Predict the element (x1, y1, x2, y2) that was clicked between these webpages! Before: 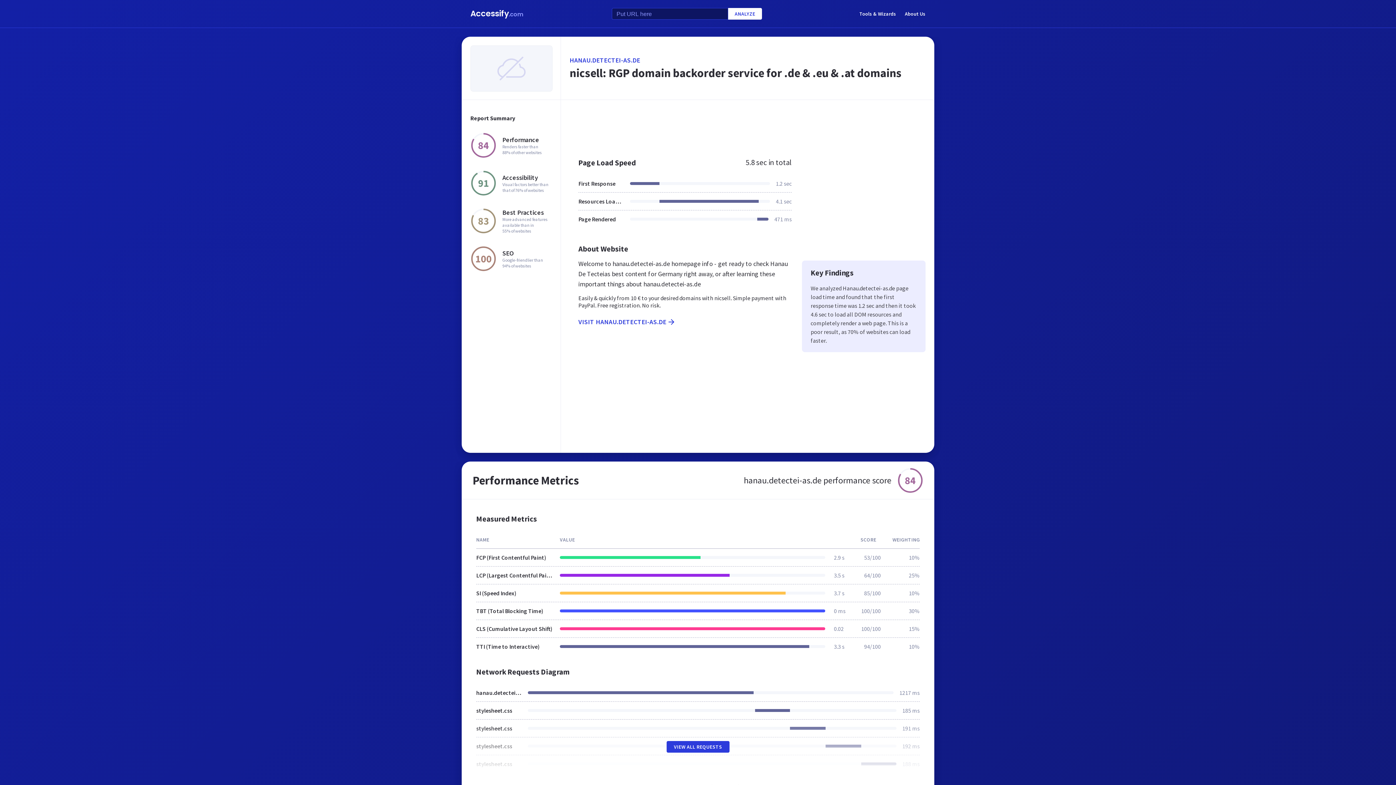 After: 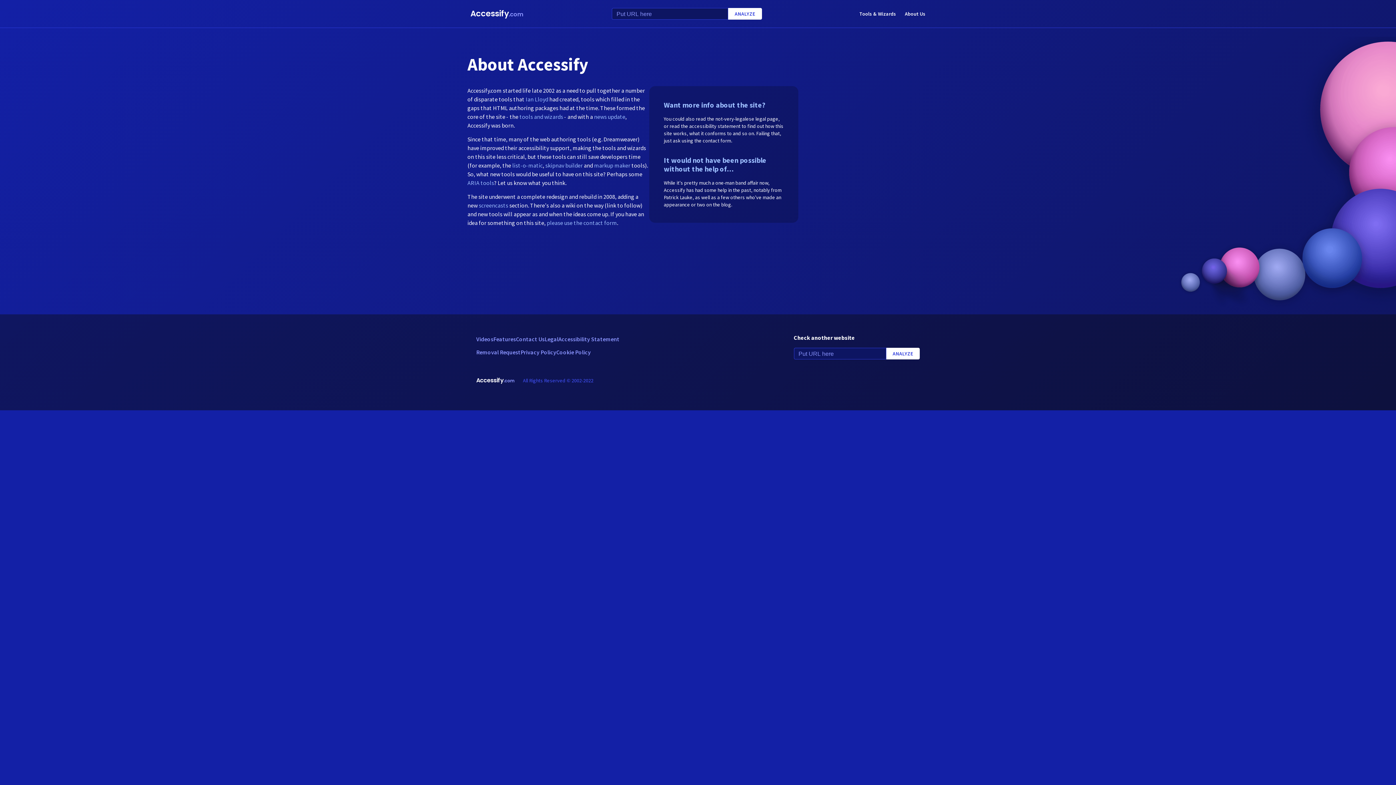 Action: label: About Us bbox: (905, 8, 925, 18)